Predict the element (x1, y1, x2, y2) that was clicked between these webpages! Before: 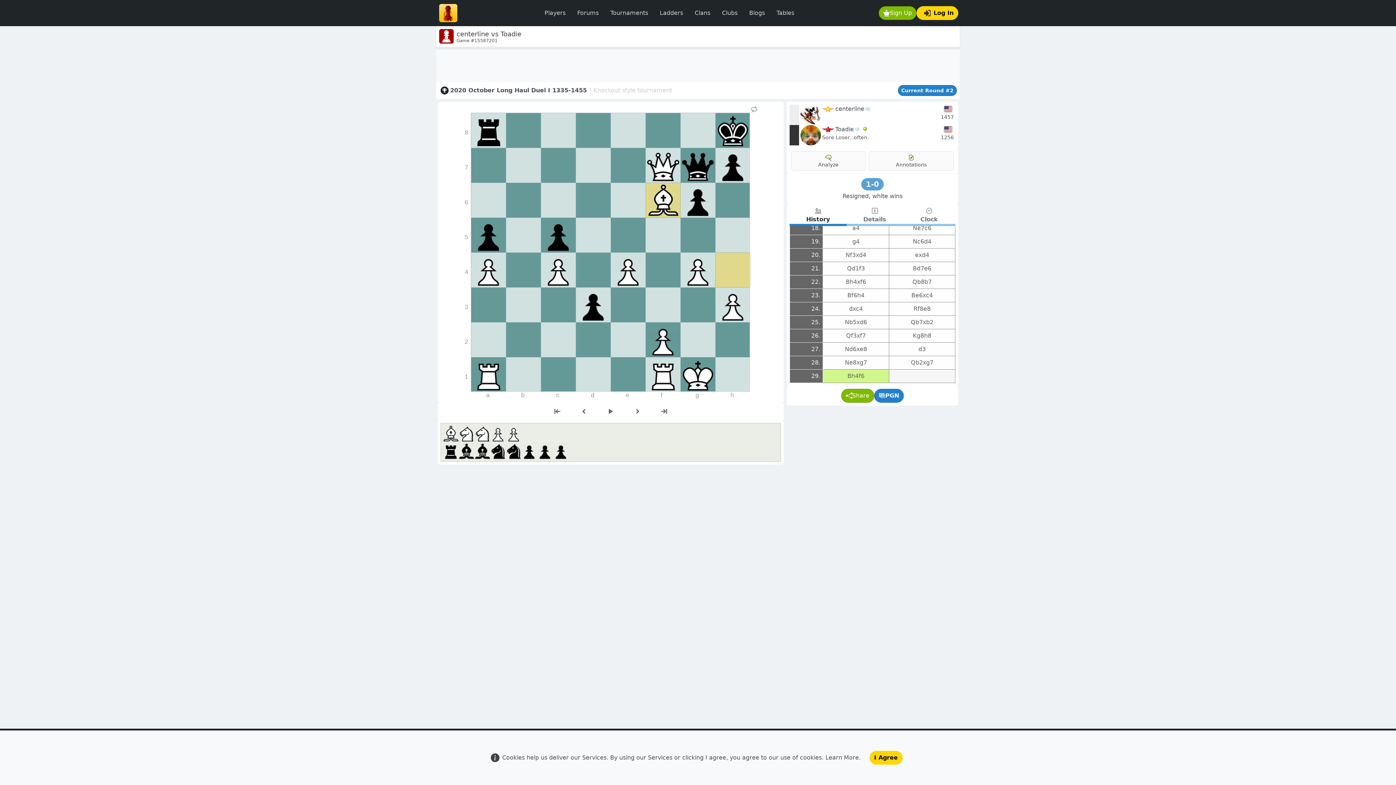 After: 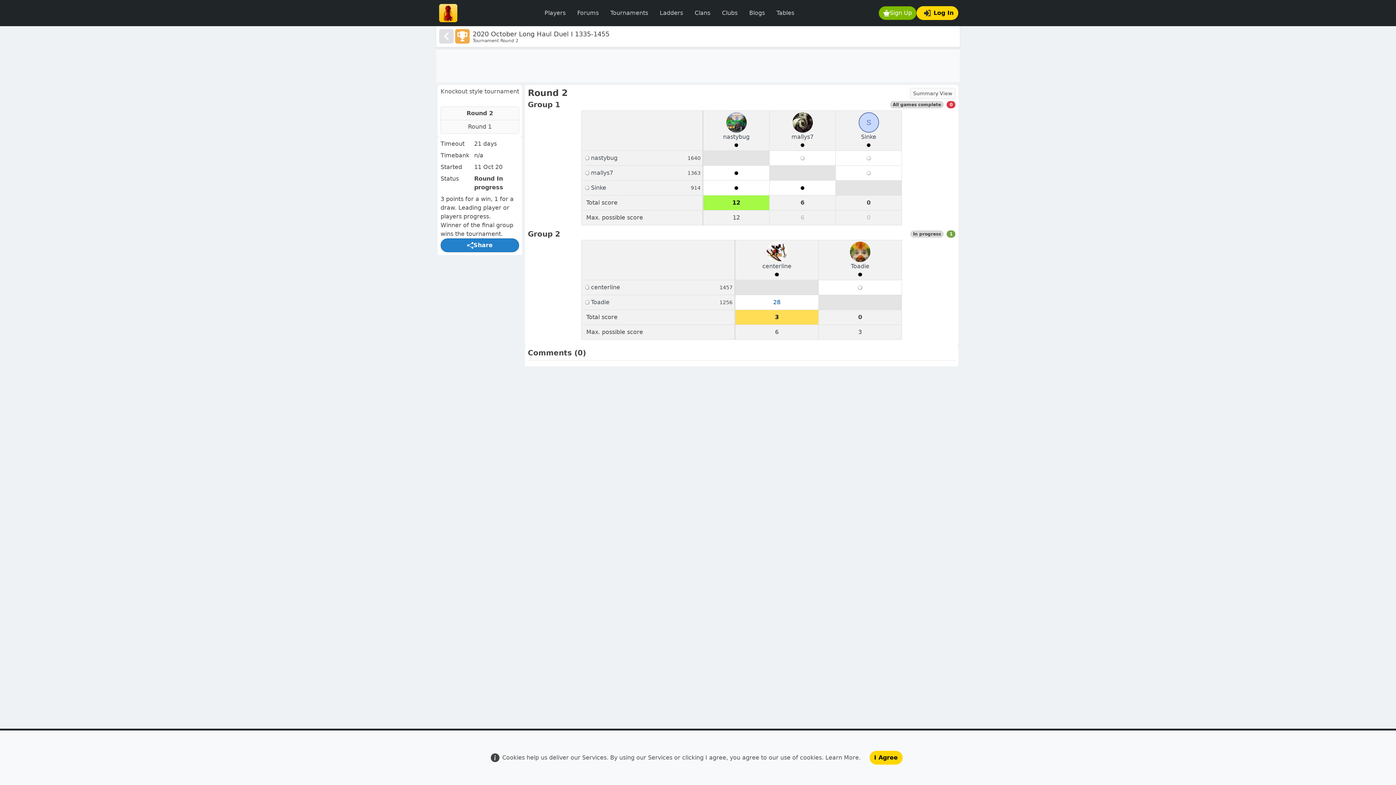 Action: label: Current Round #2 bbox: (898, 85, 957, 95)